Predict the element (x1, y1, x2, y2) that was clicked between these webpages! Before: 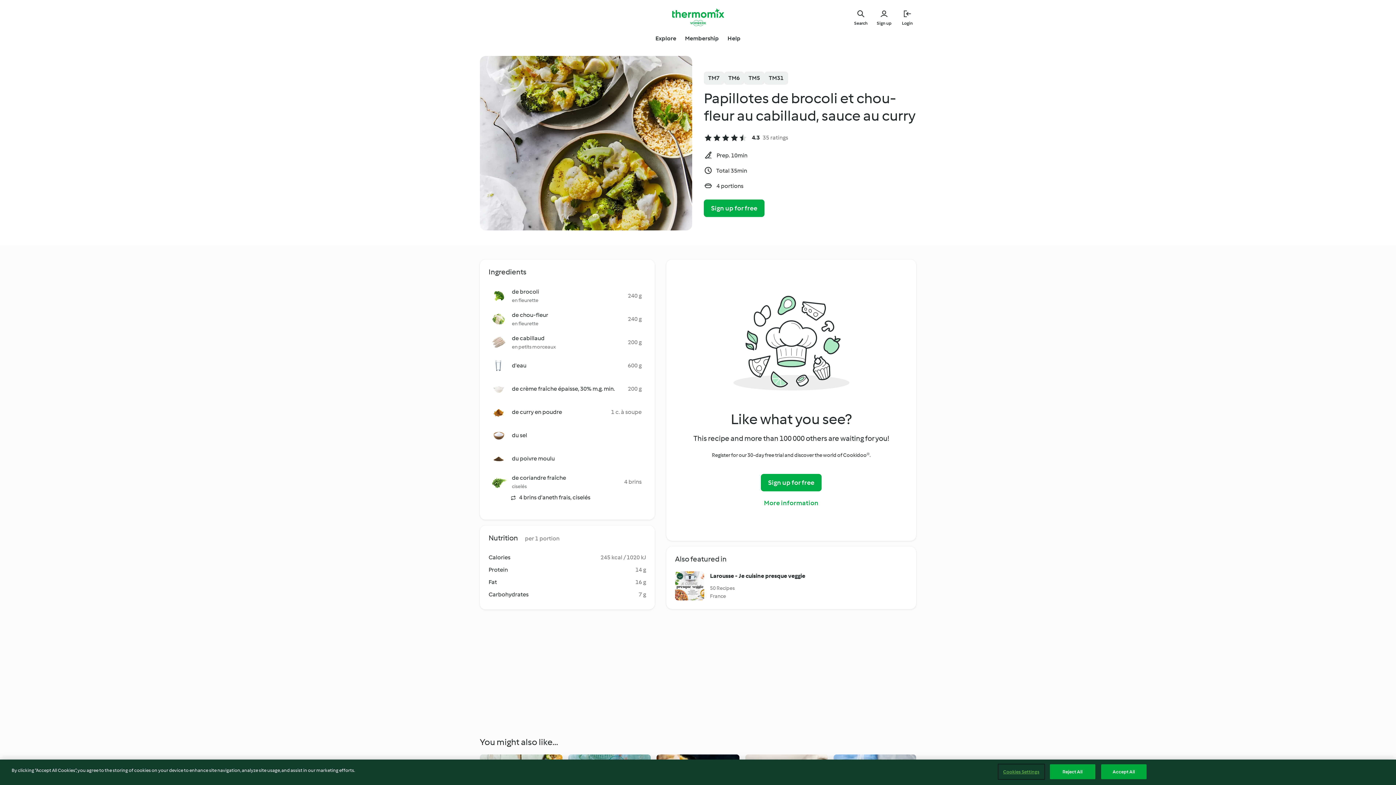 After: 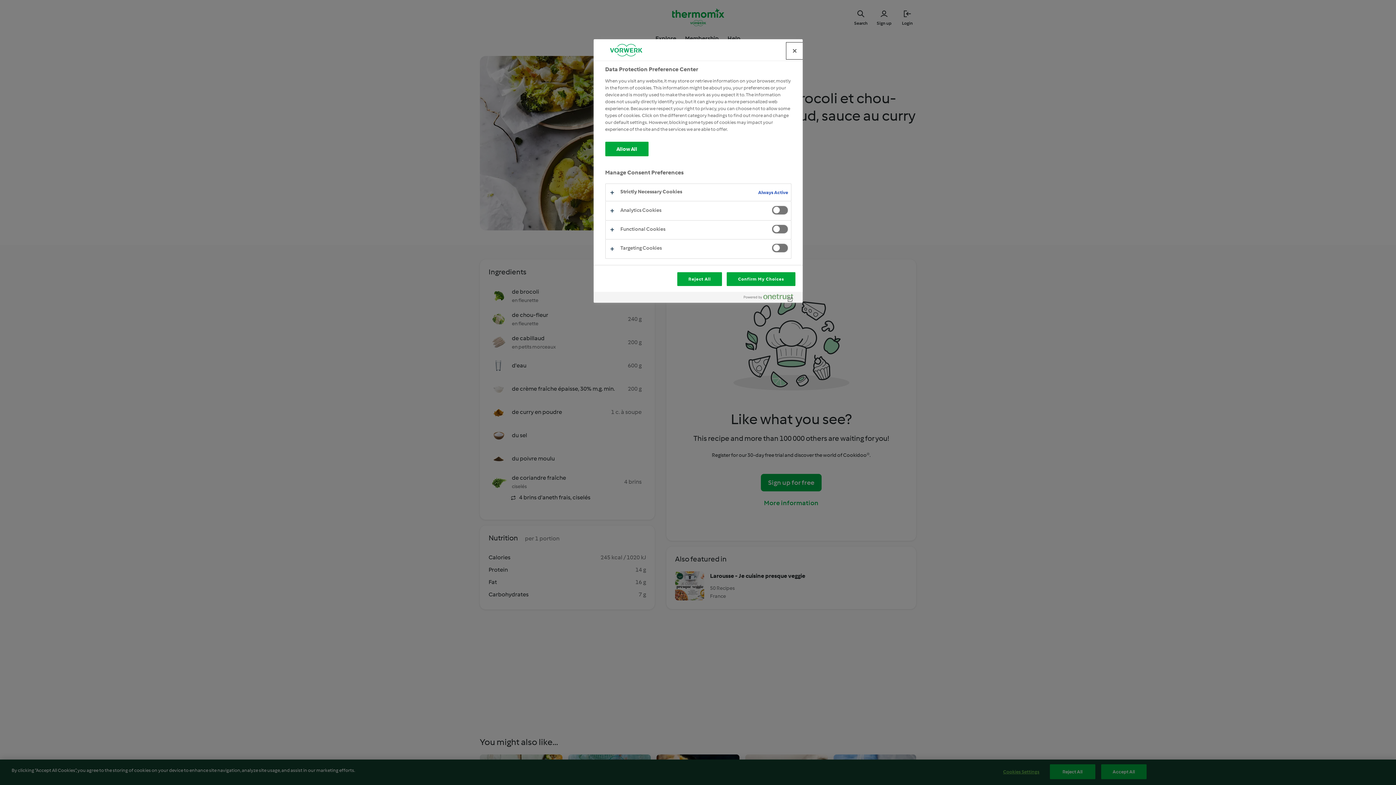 Action: label: Cookies Settings bbox: (998, 765, 1044, 779)